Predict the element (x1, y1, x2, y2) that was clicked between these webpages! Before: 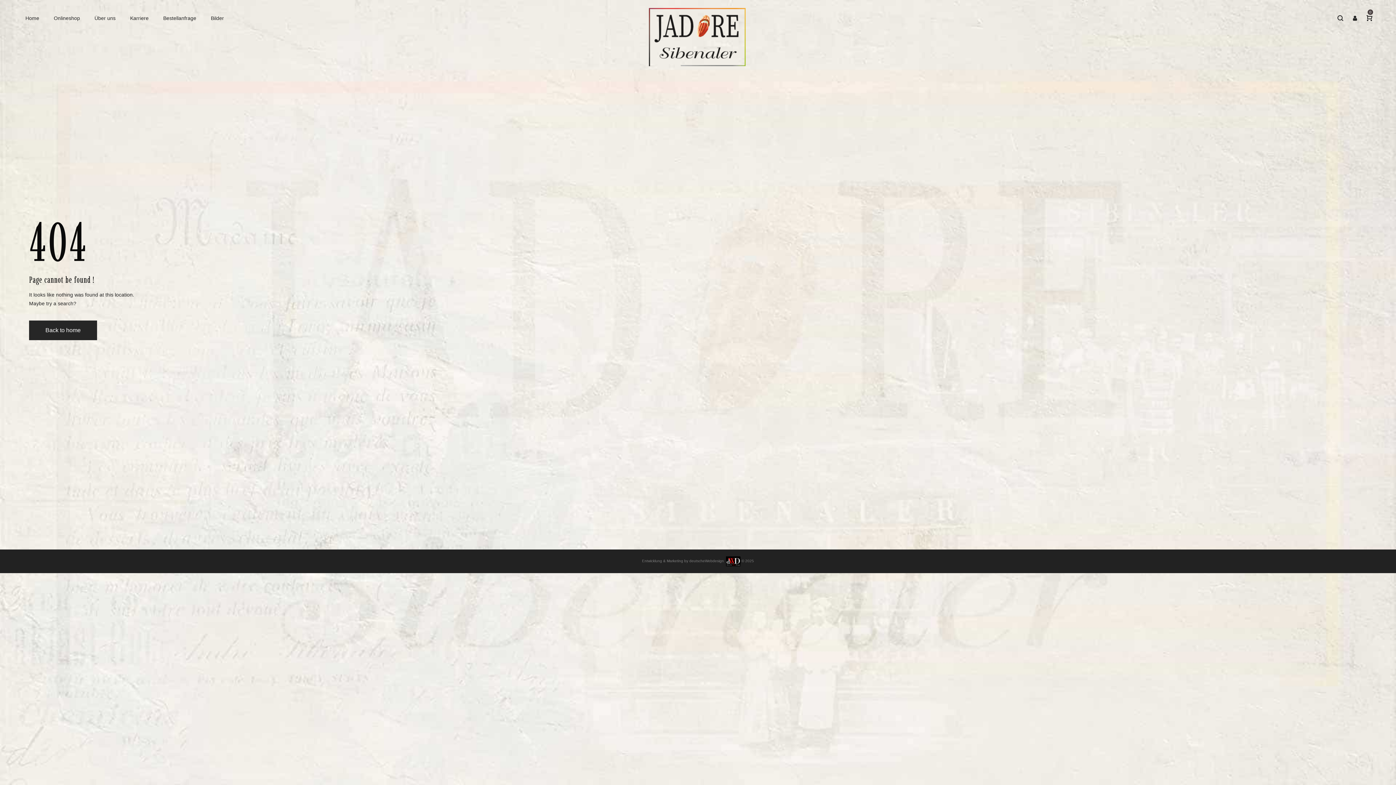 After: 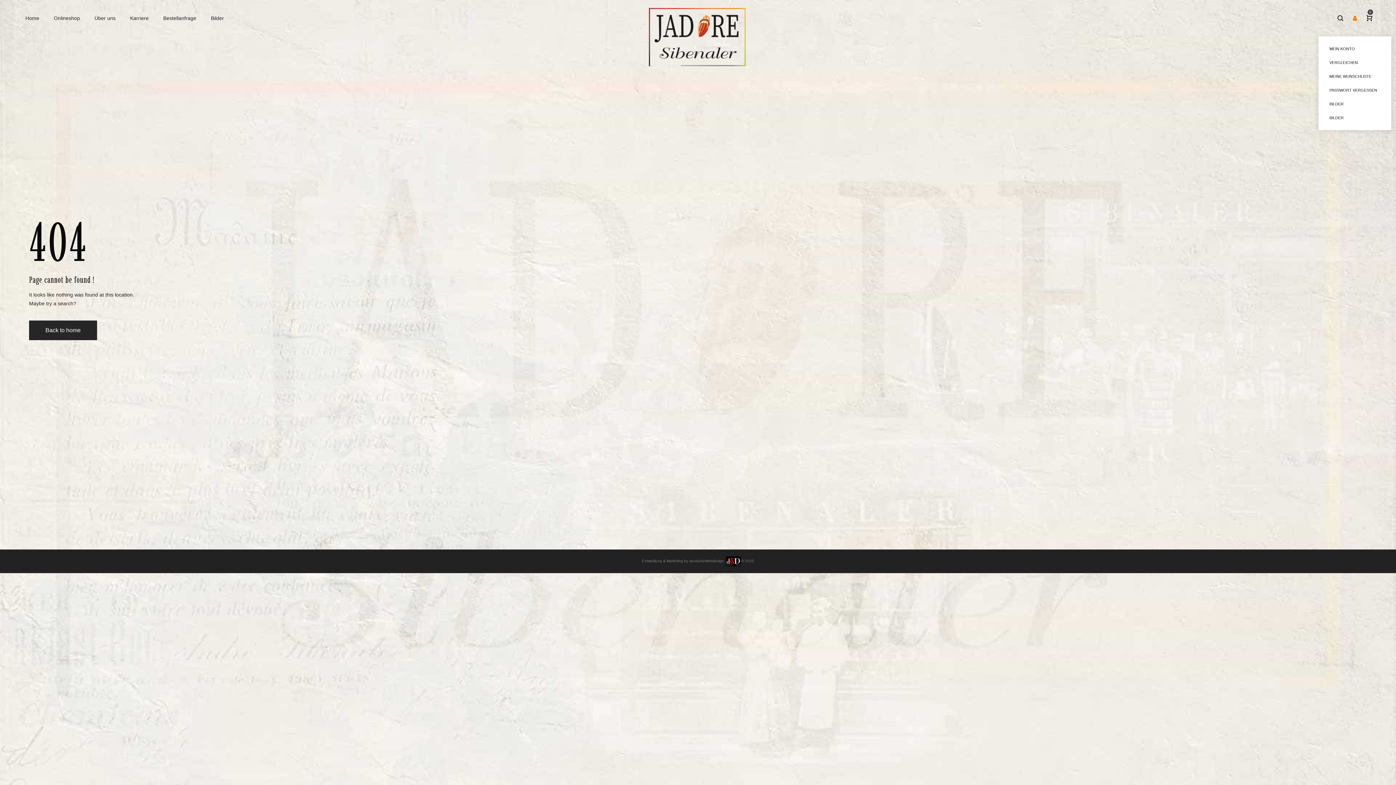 Action: bbox: (1348, 10, 1362, 25)